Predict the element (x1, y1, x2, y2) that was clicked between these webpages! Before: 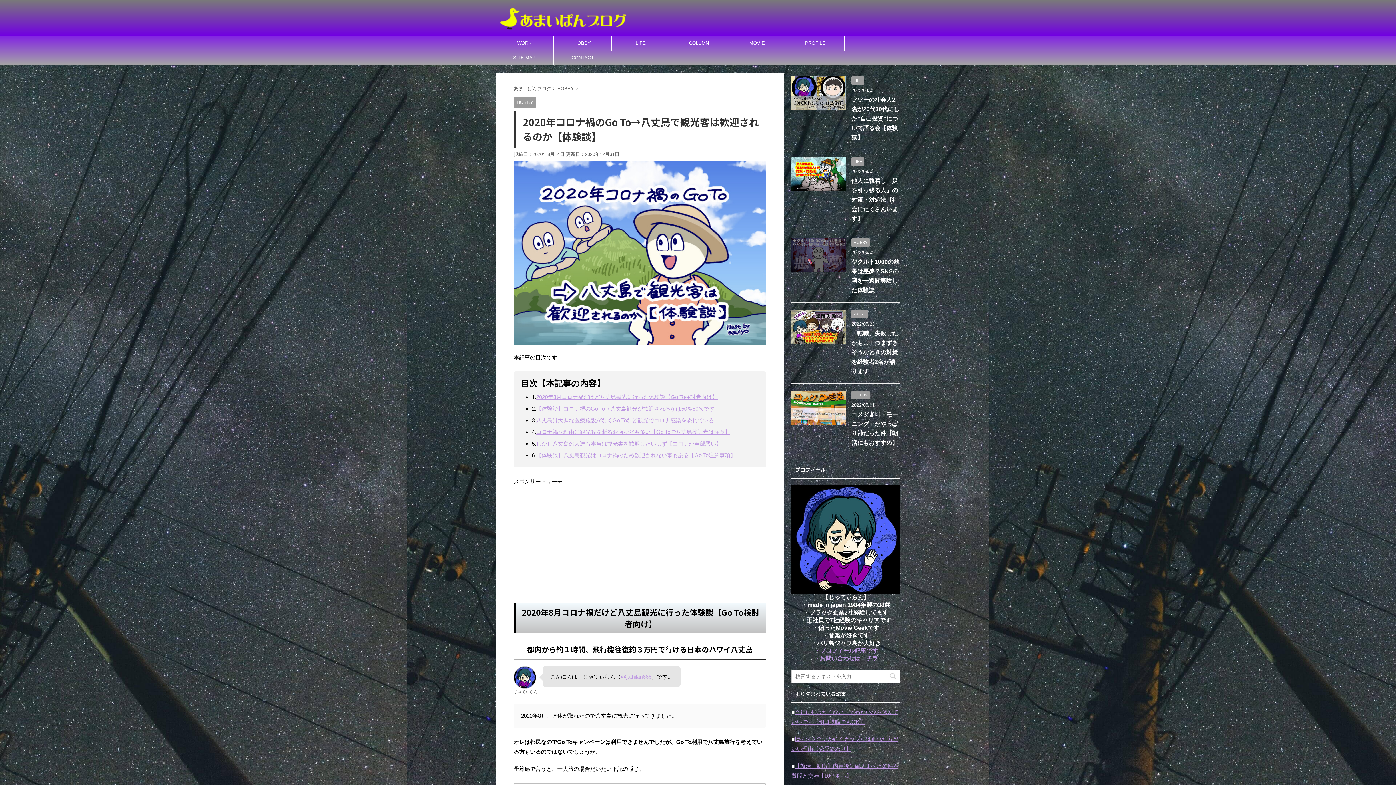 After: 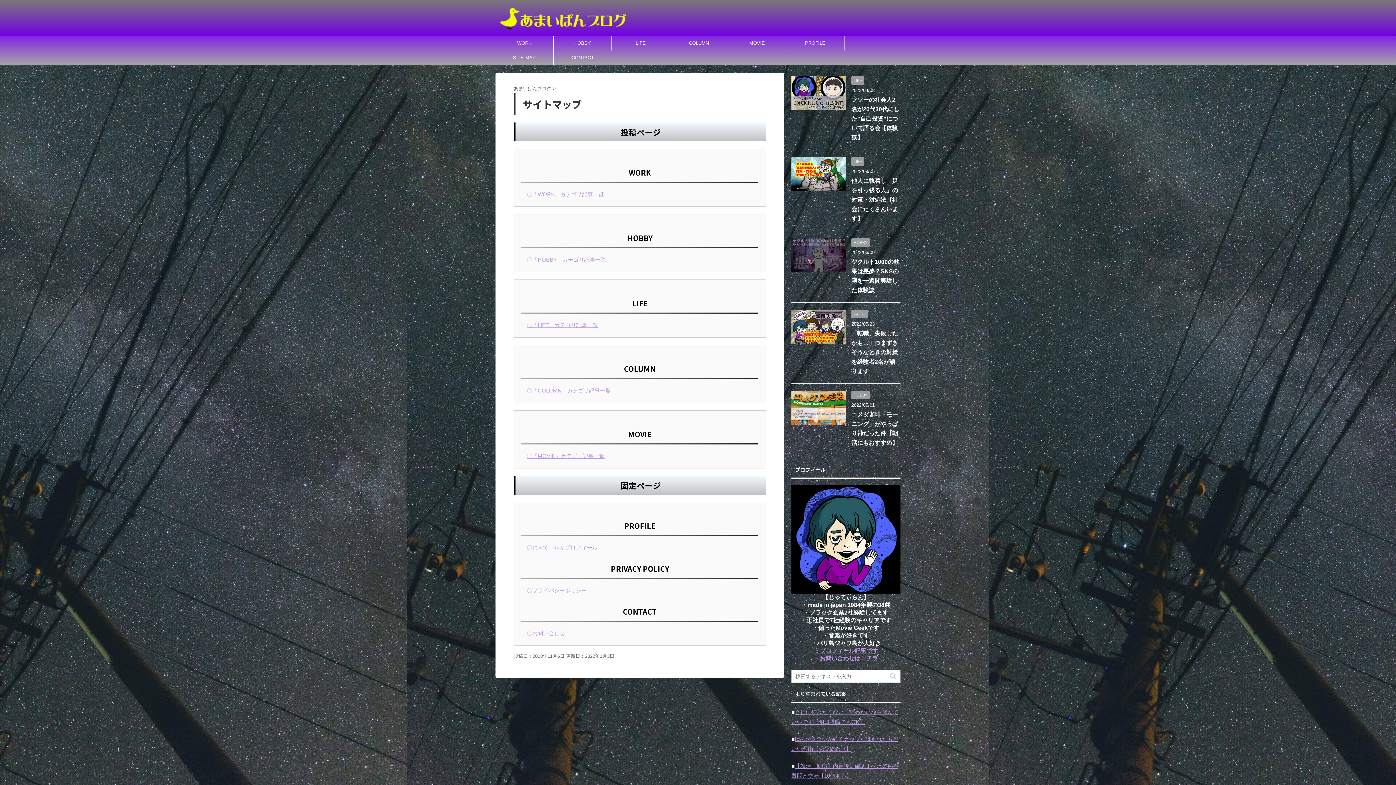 Action: bbox: (495, 50, 553, 65) label: SITE MAP